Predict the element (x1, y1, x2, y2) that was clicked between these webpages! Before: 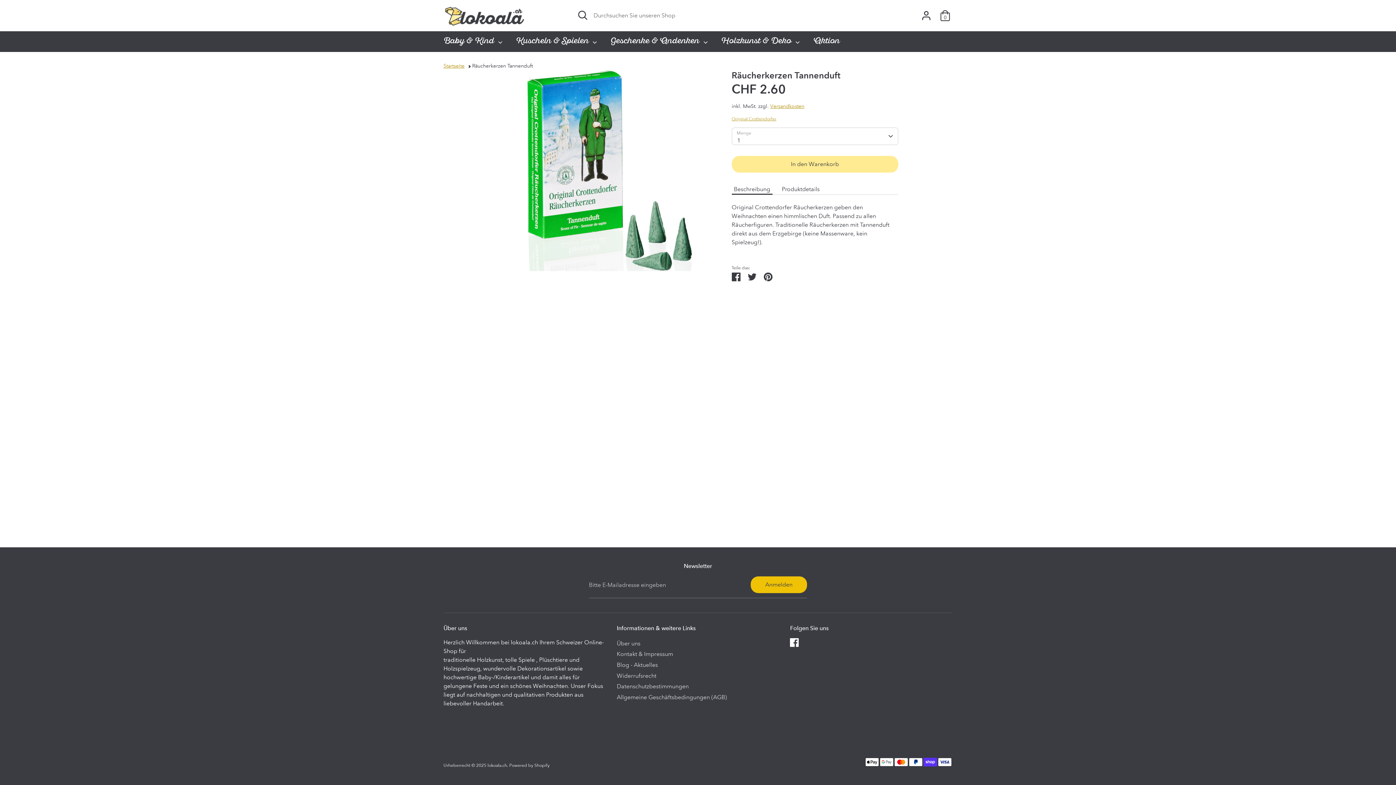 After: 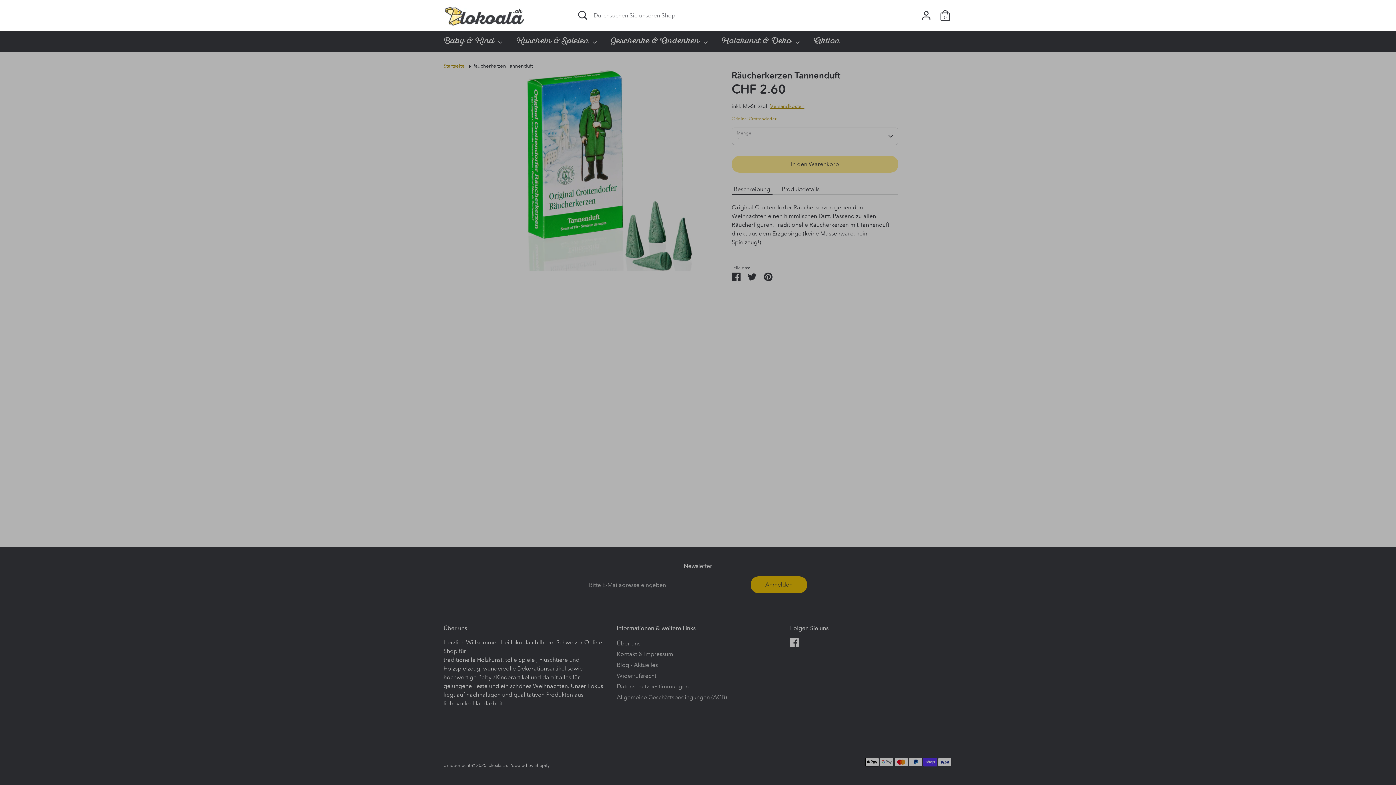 Action: label: Öffnen Sie die Suche bbox: (575, 8, 590, 22)